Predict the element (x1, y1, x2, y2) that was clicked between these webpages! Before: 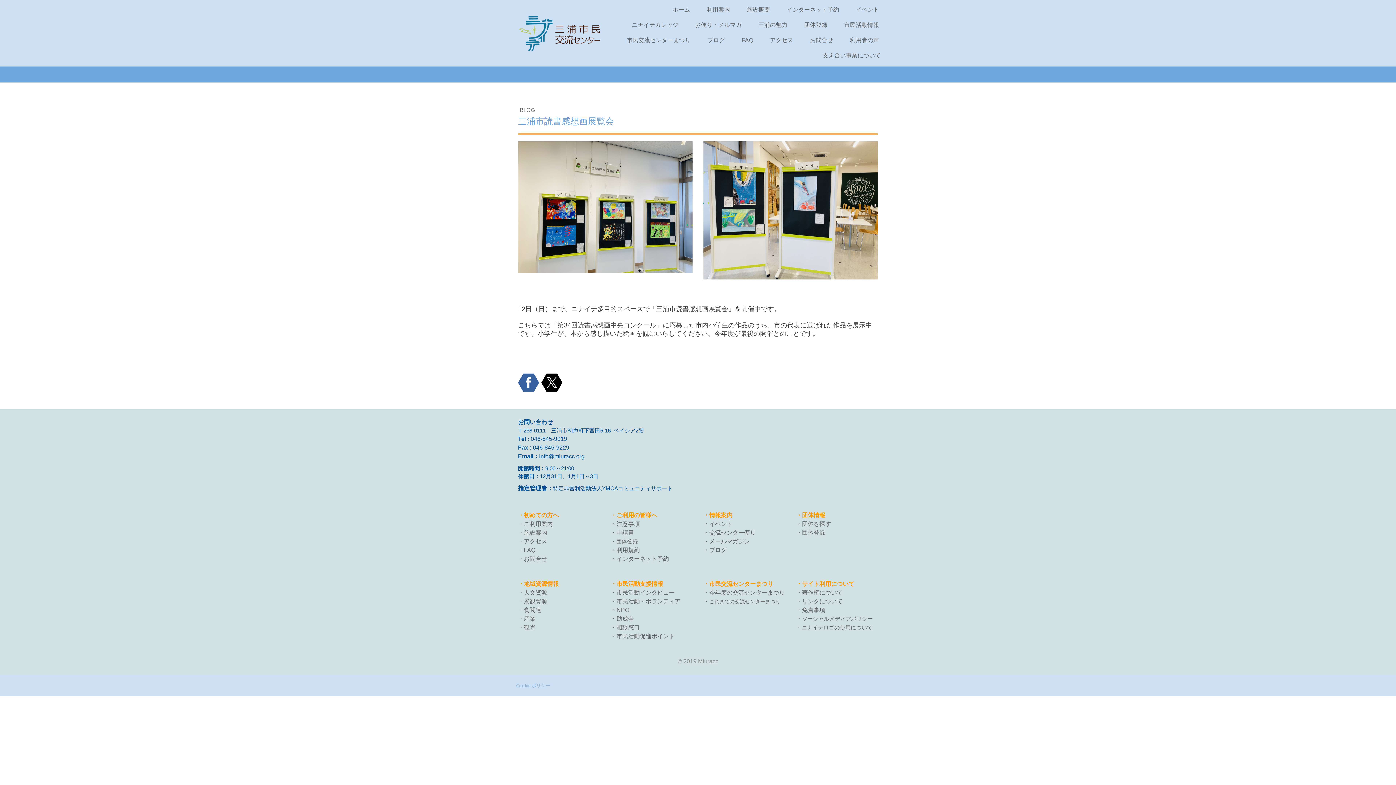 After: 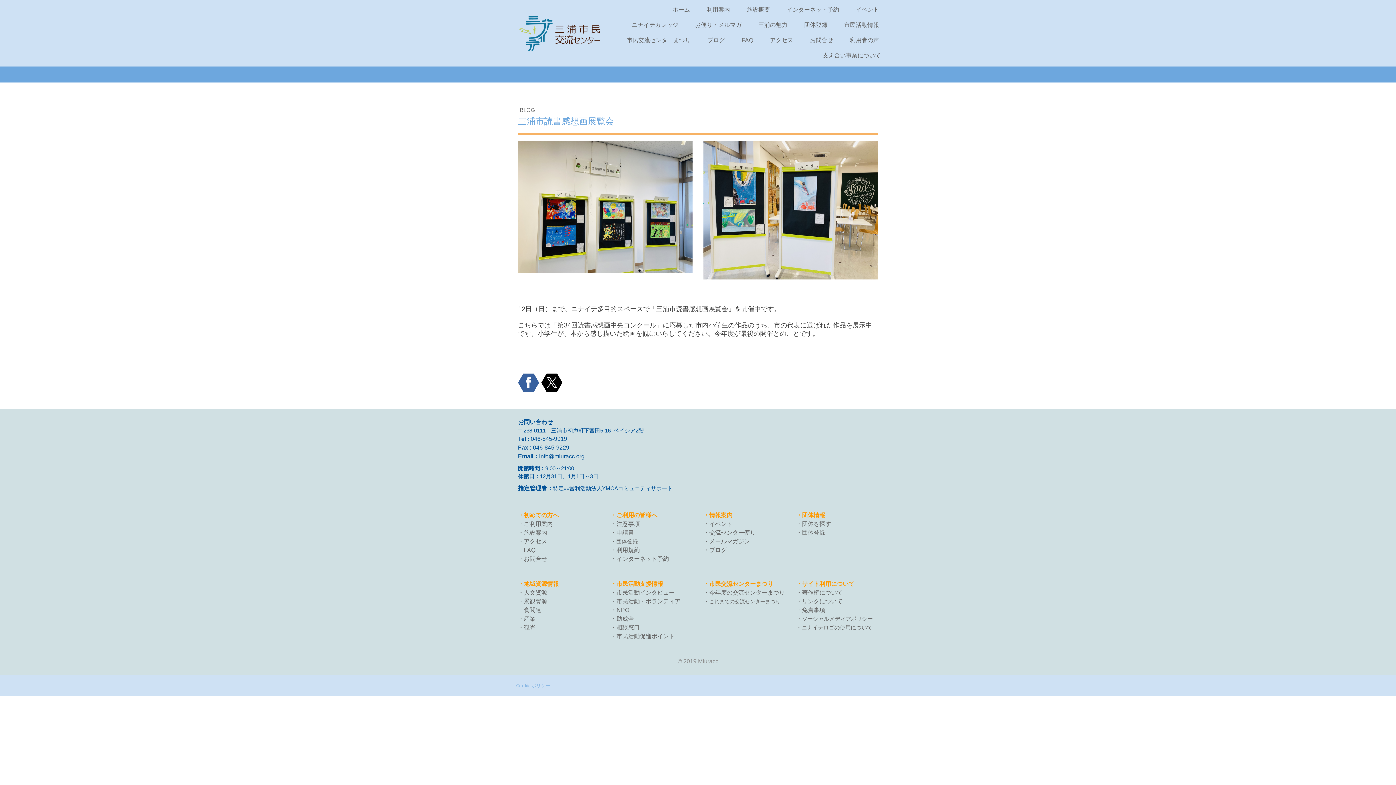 Action: bbox: (518, 372, 539, 393)